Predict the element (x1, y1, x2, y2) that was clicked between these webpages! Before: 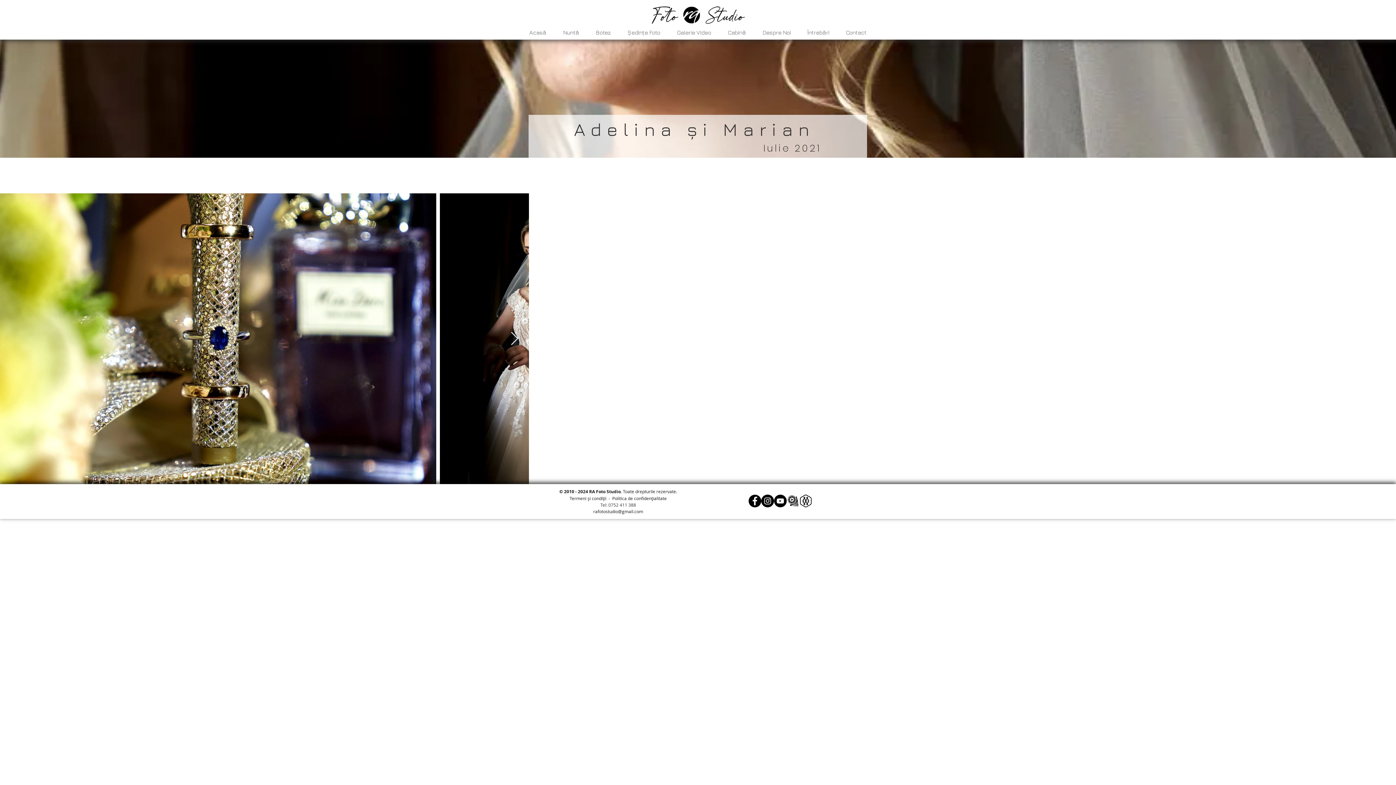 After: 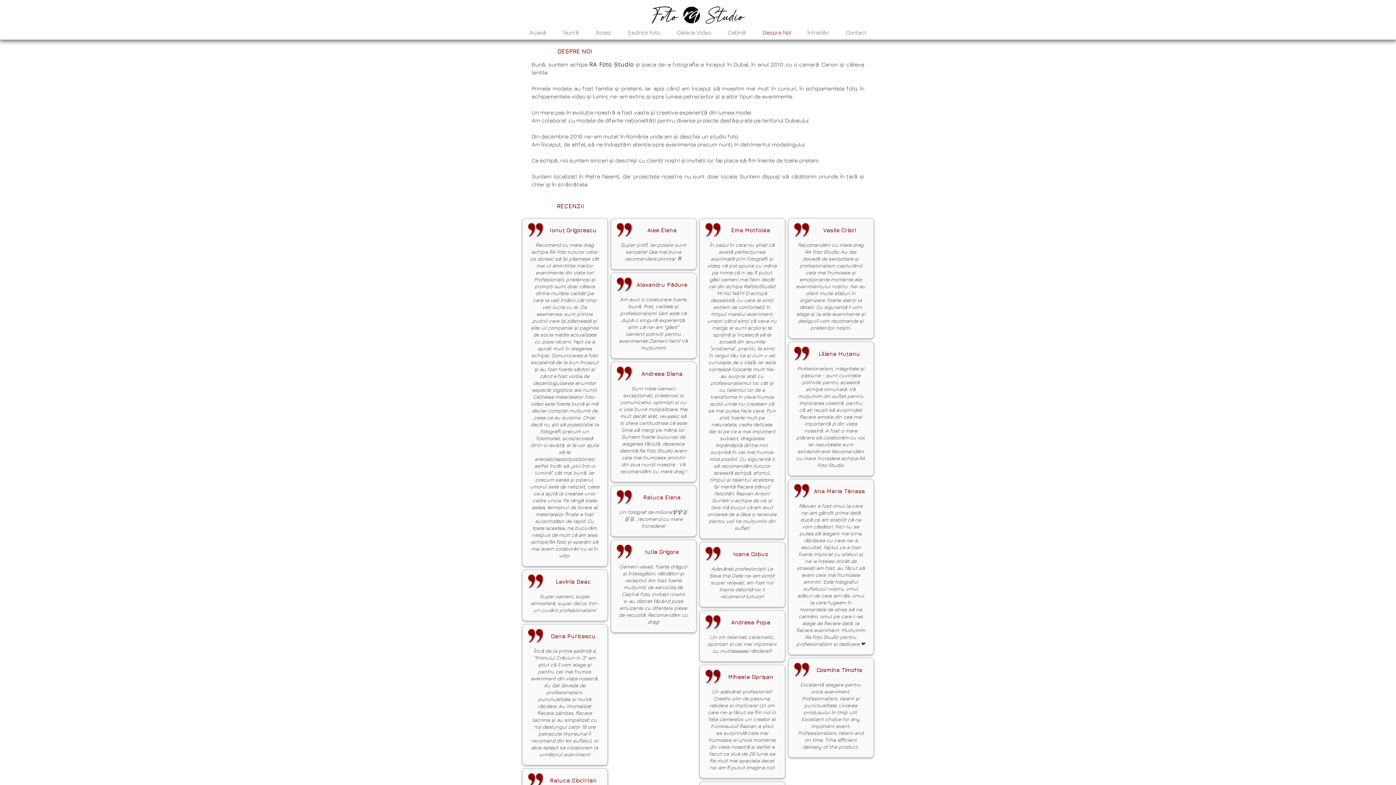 Action: bbox: (754, 25, 799, 39) label: Despre Noi